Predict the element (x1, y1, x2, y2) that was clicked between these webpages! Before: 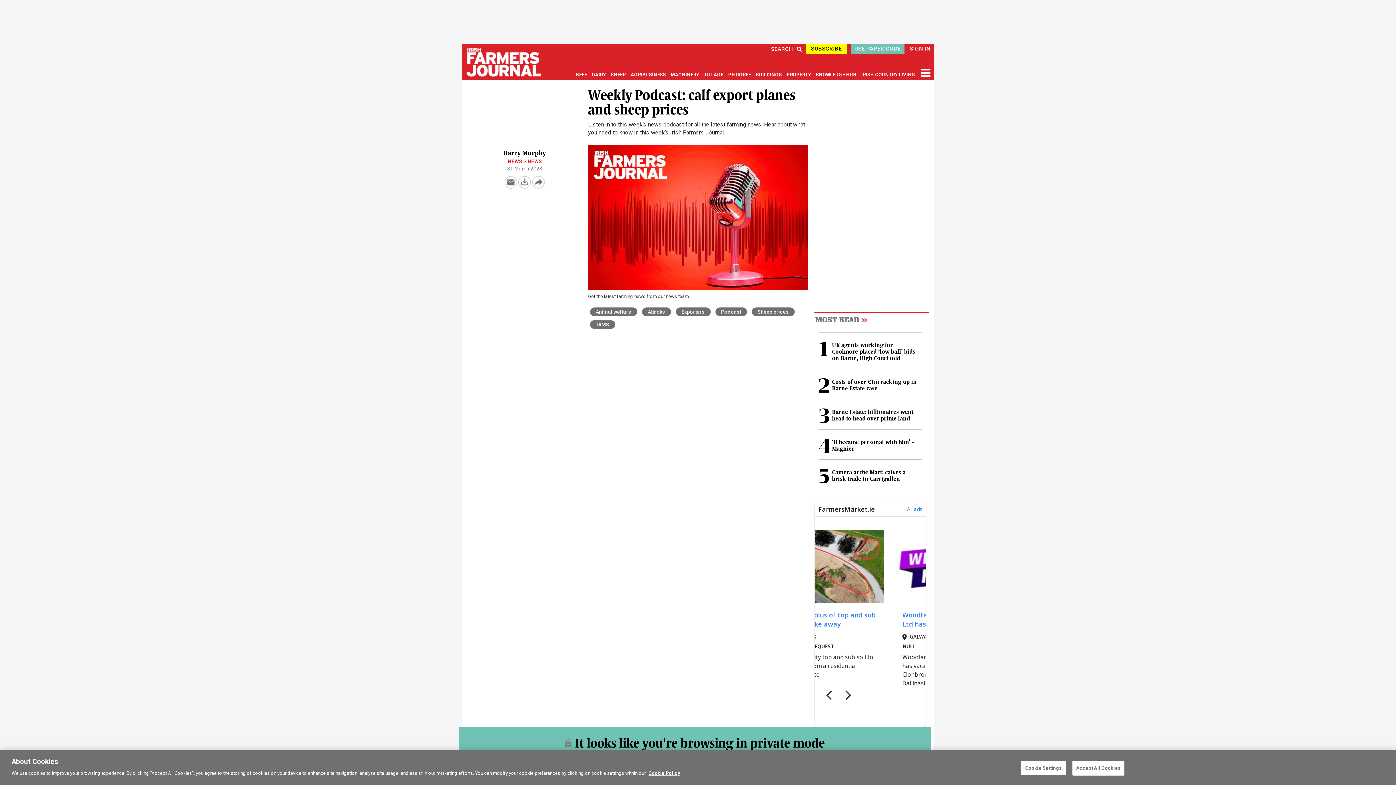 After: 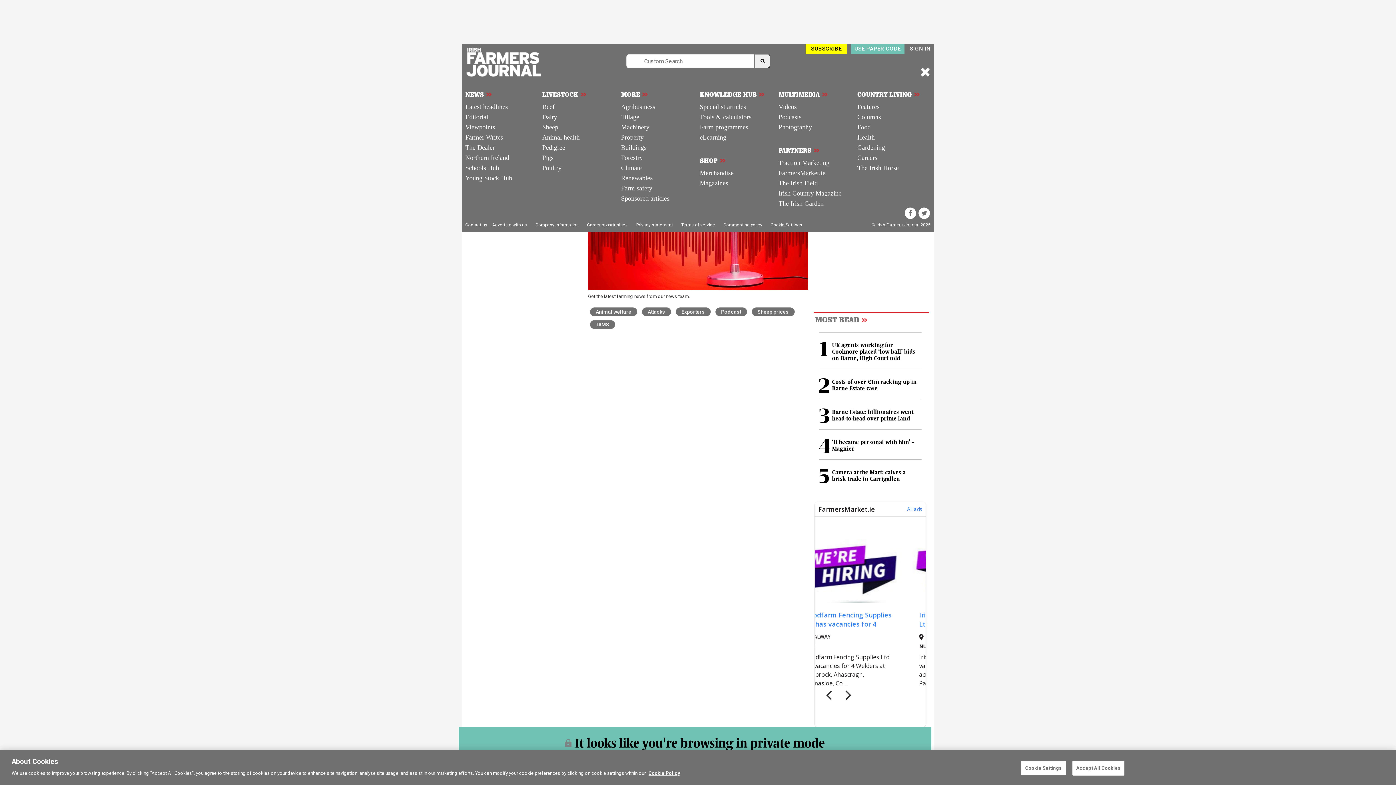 Action: label: SEARCH bbox: (771, 45, 802, 52)